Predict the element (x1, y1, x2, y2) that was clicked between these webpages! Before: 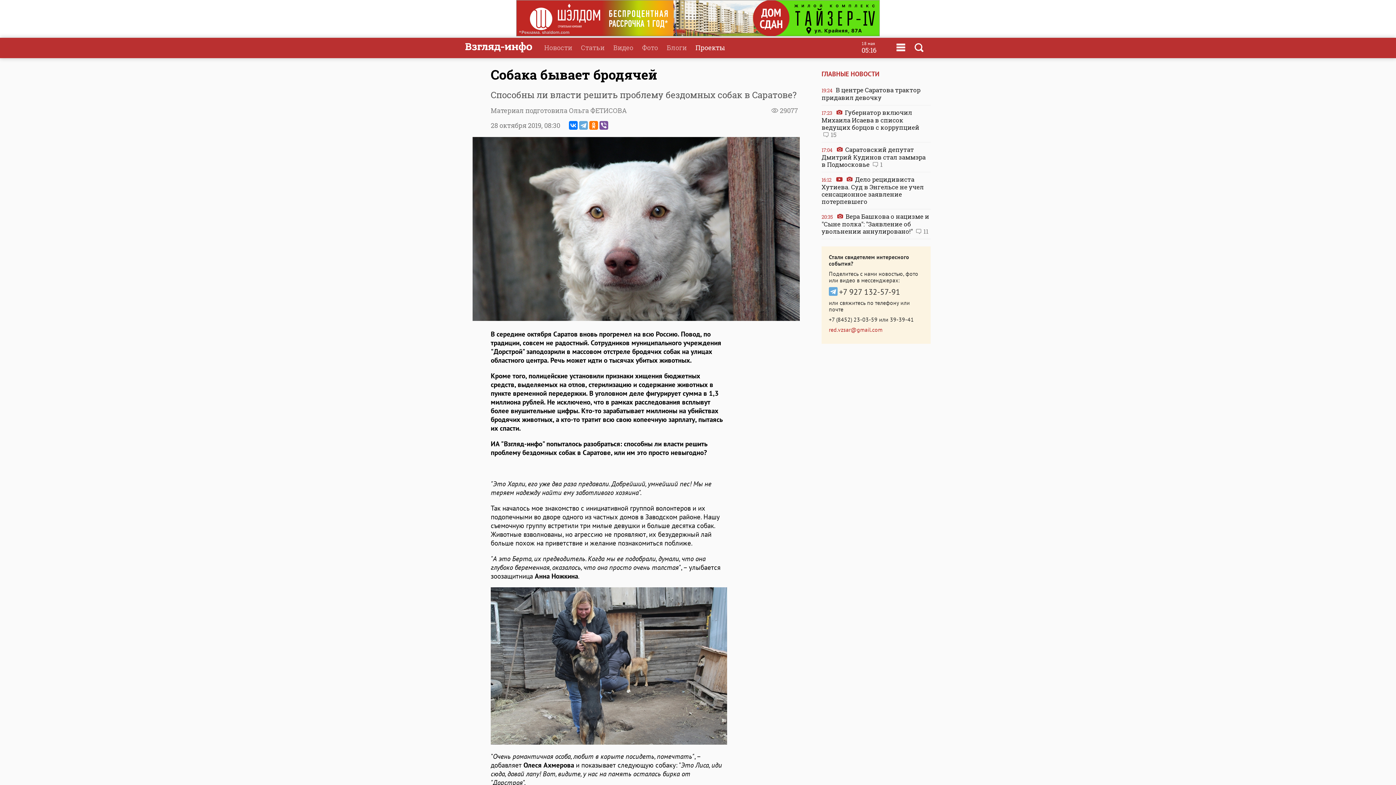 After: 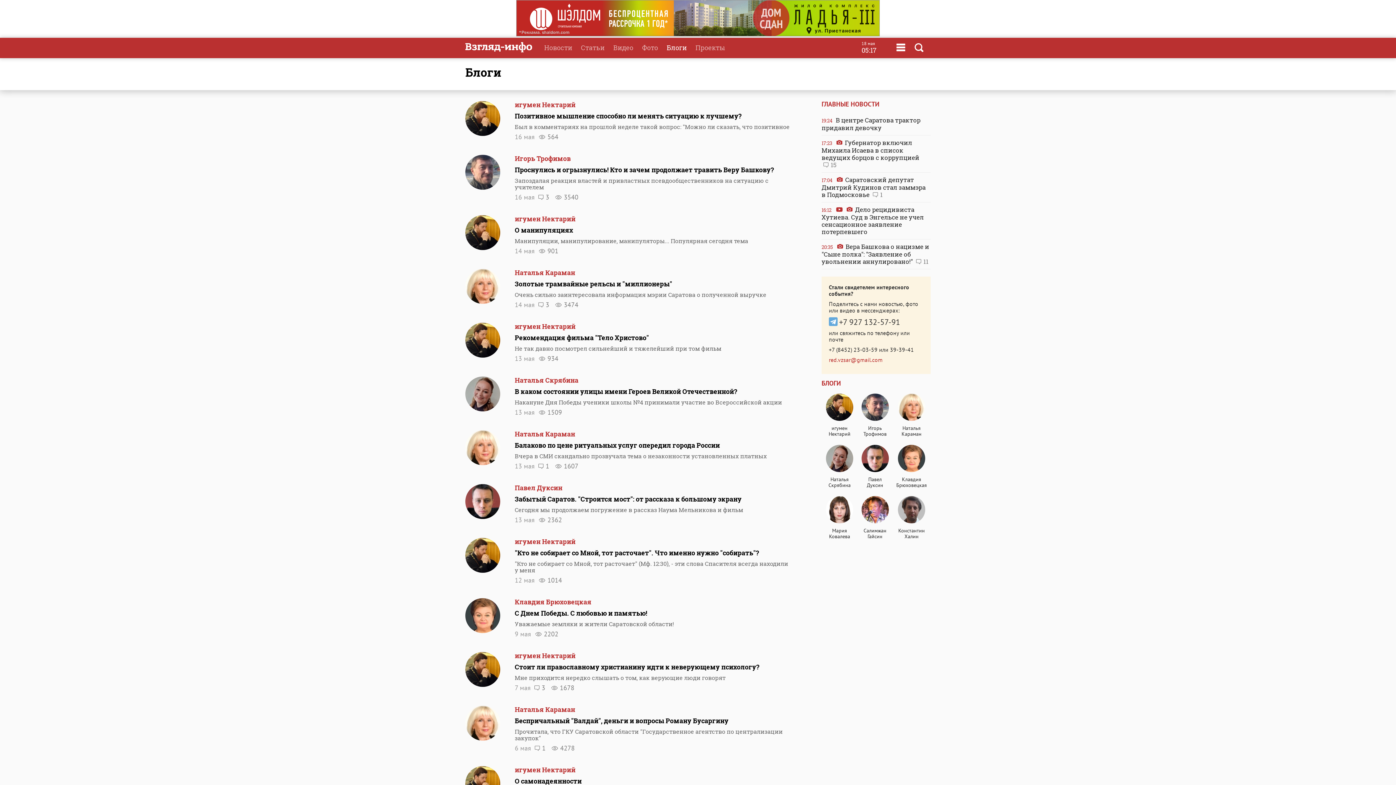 Action: label: Блоги bbox: (662, 36, 691, 58)